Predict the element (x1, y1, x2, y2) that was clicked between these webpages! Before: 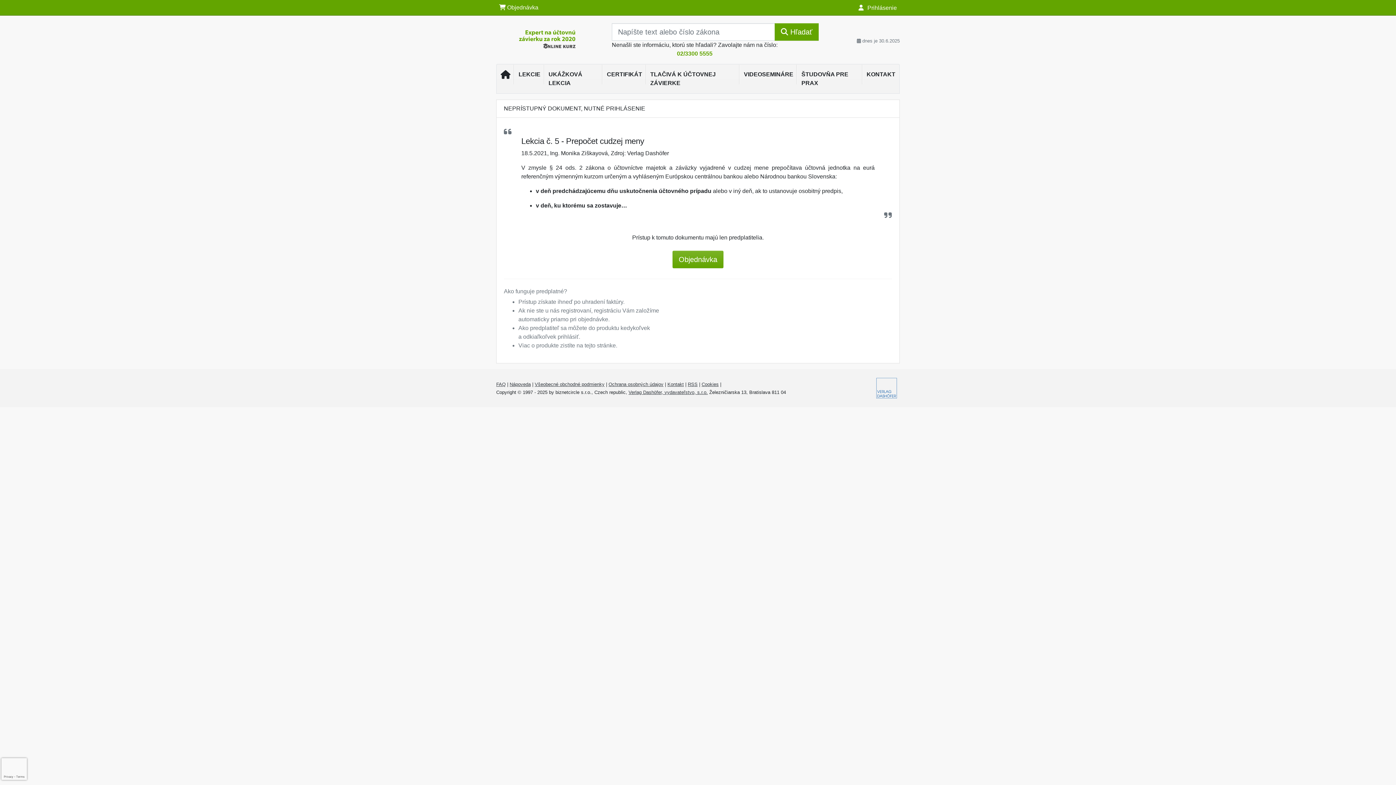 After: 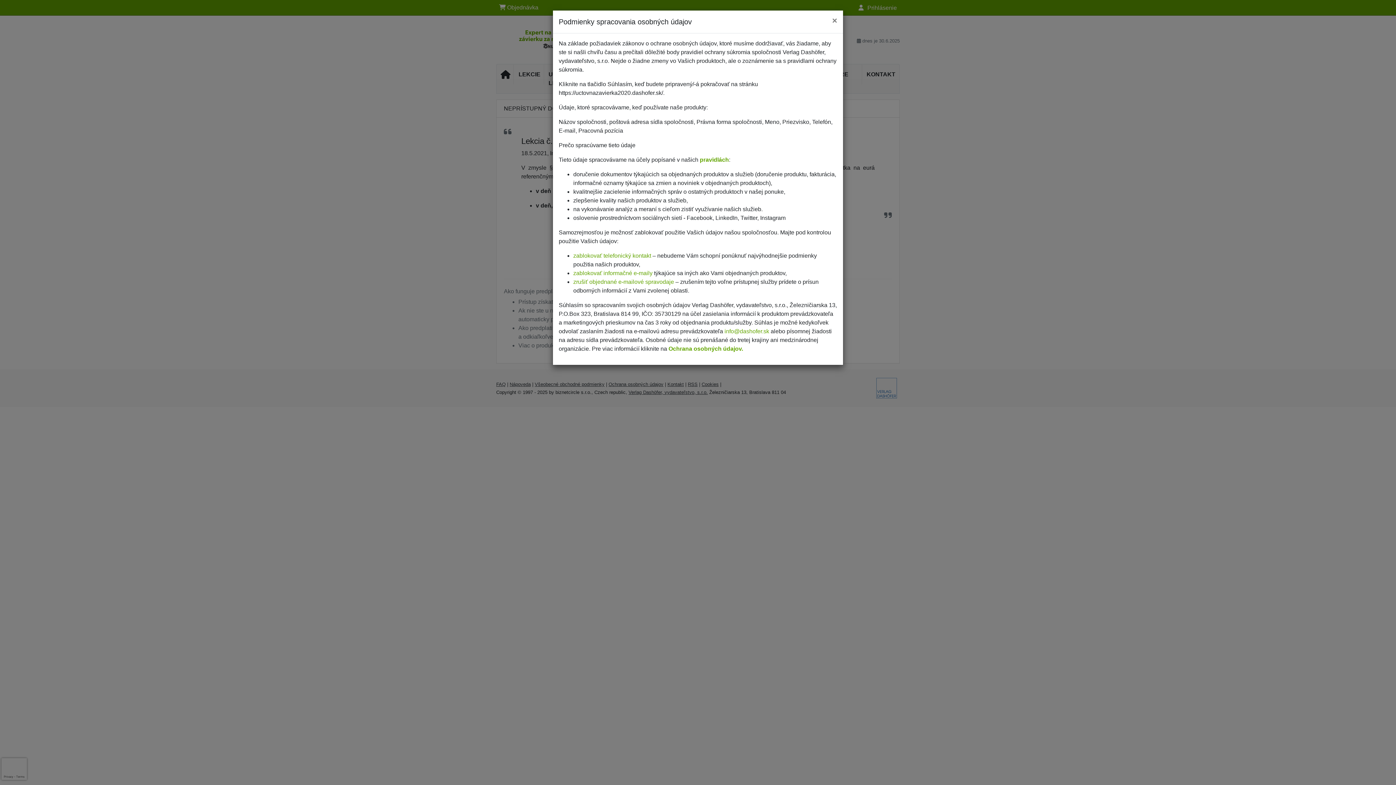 Action: label: Ochrana osobných údajov bbox: (608, 381, 663, 387)